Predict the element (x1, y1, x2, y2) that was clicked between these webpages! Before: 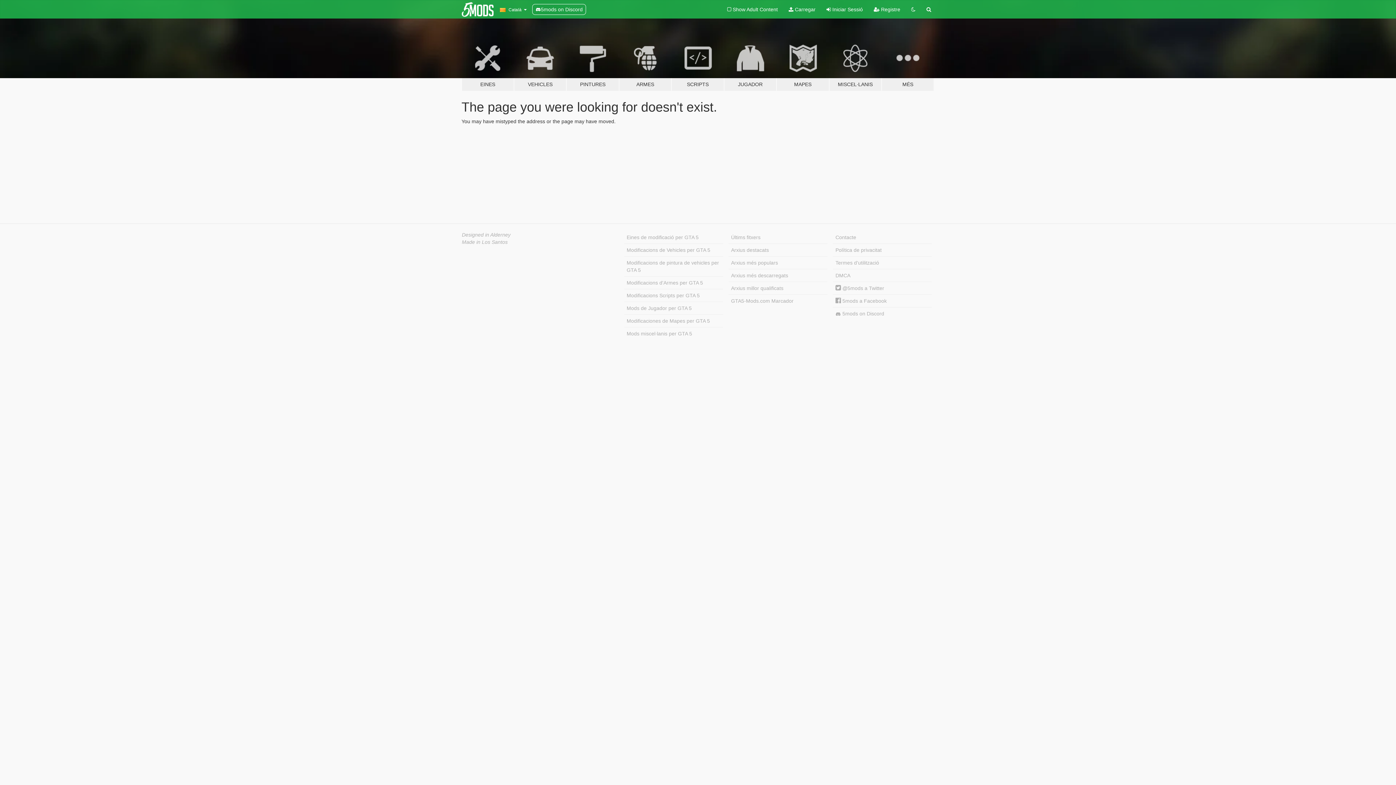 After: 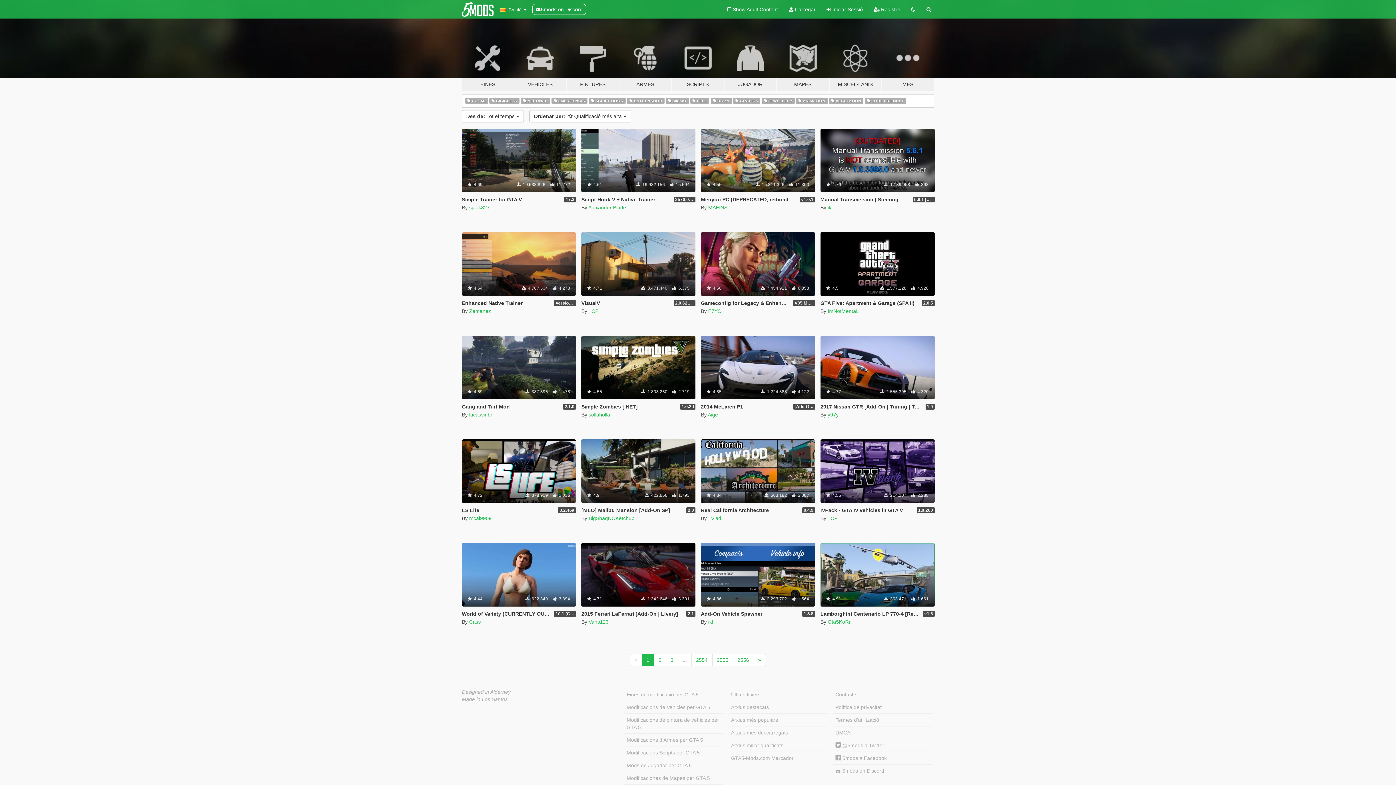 Action: label: Arxius millor qualificats bbox: (728, 282, 827, 294)